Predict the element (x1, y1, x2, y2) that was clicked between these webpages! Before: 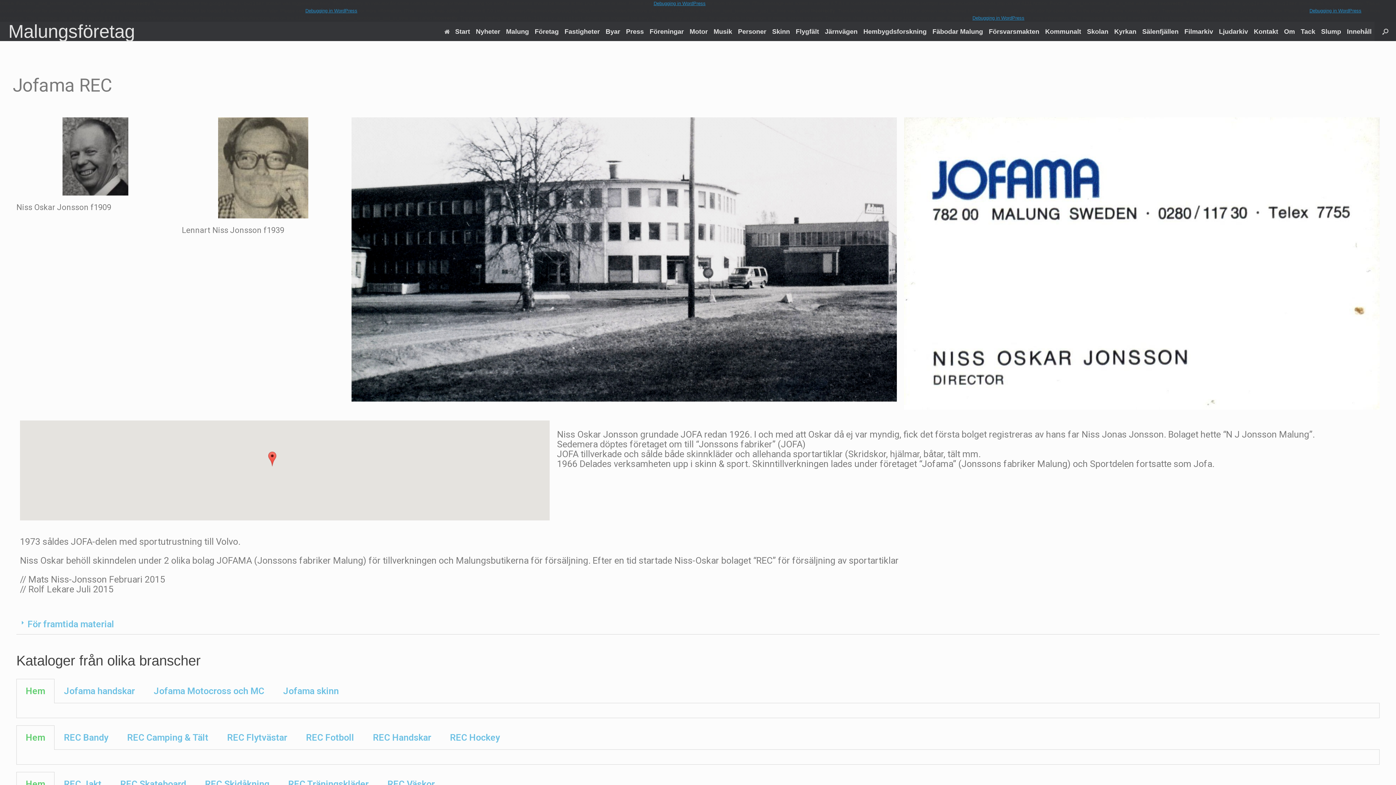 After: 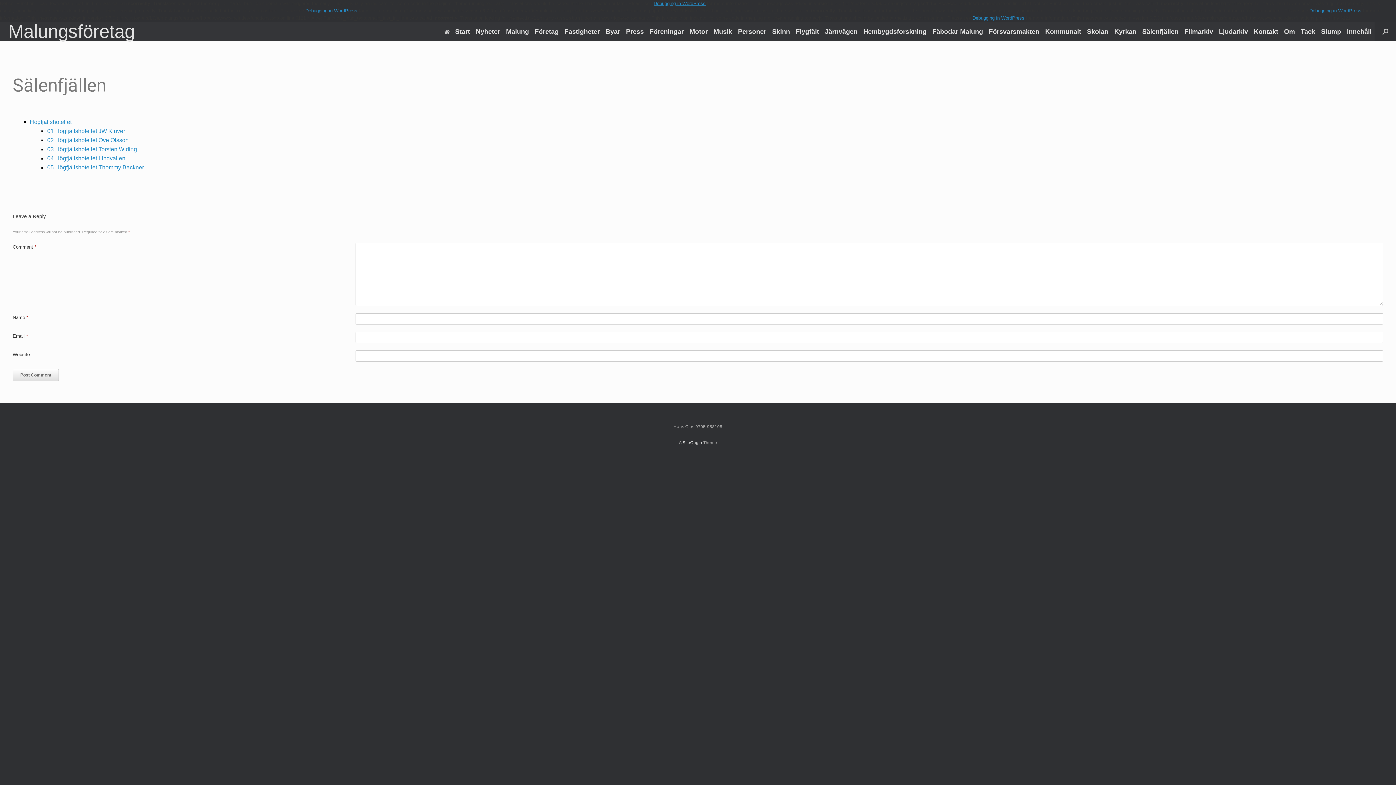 Action: label: Sälenfjällen bbox: (1139, 25, 1181, 37)